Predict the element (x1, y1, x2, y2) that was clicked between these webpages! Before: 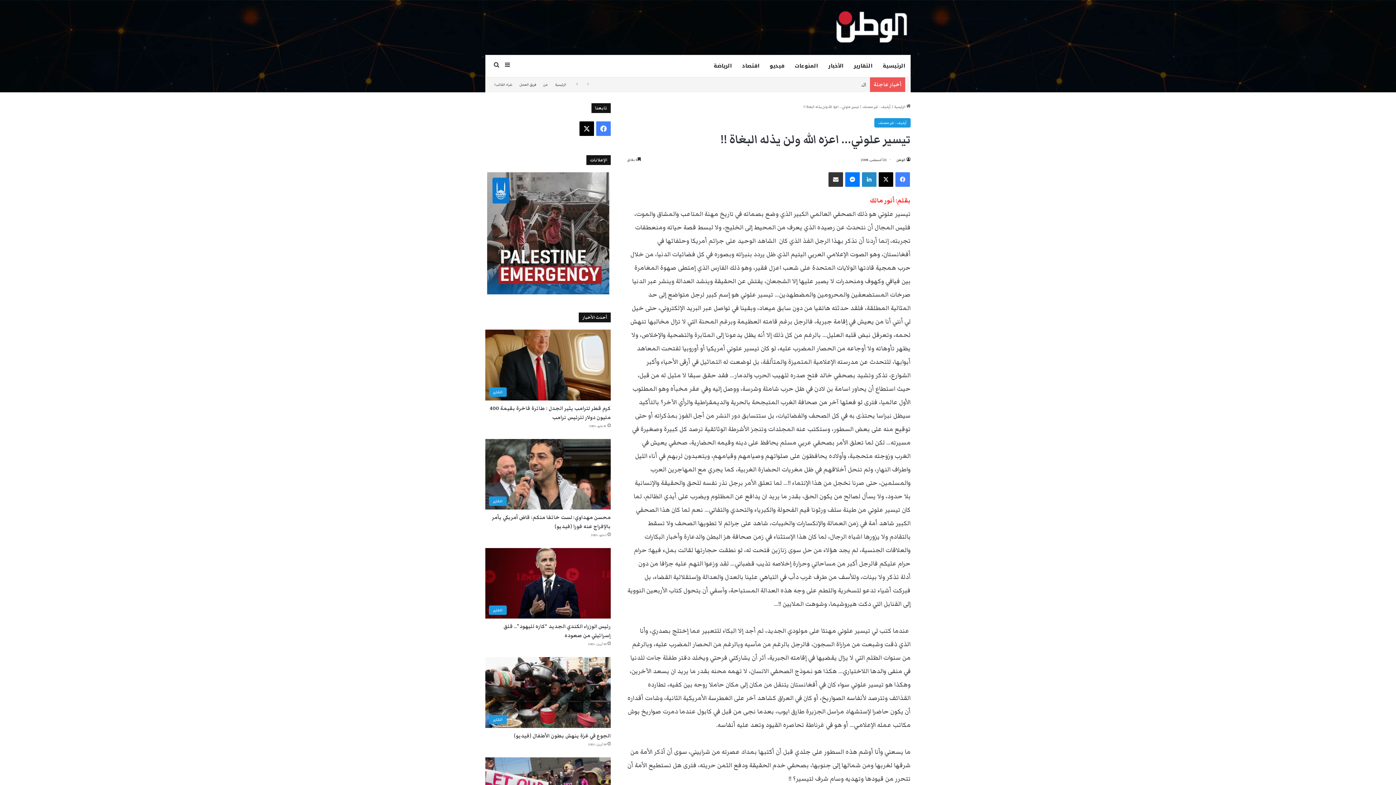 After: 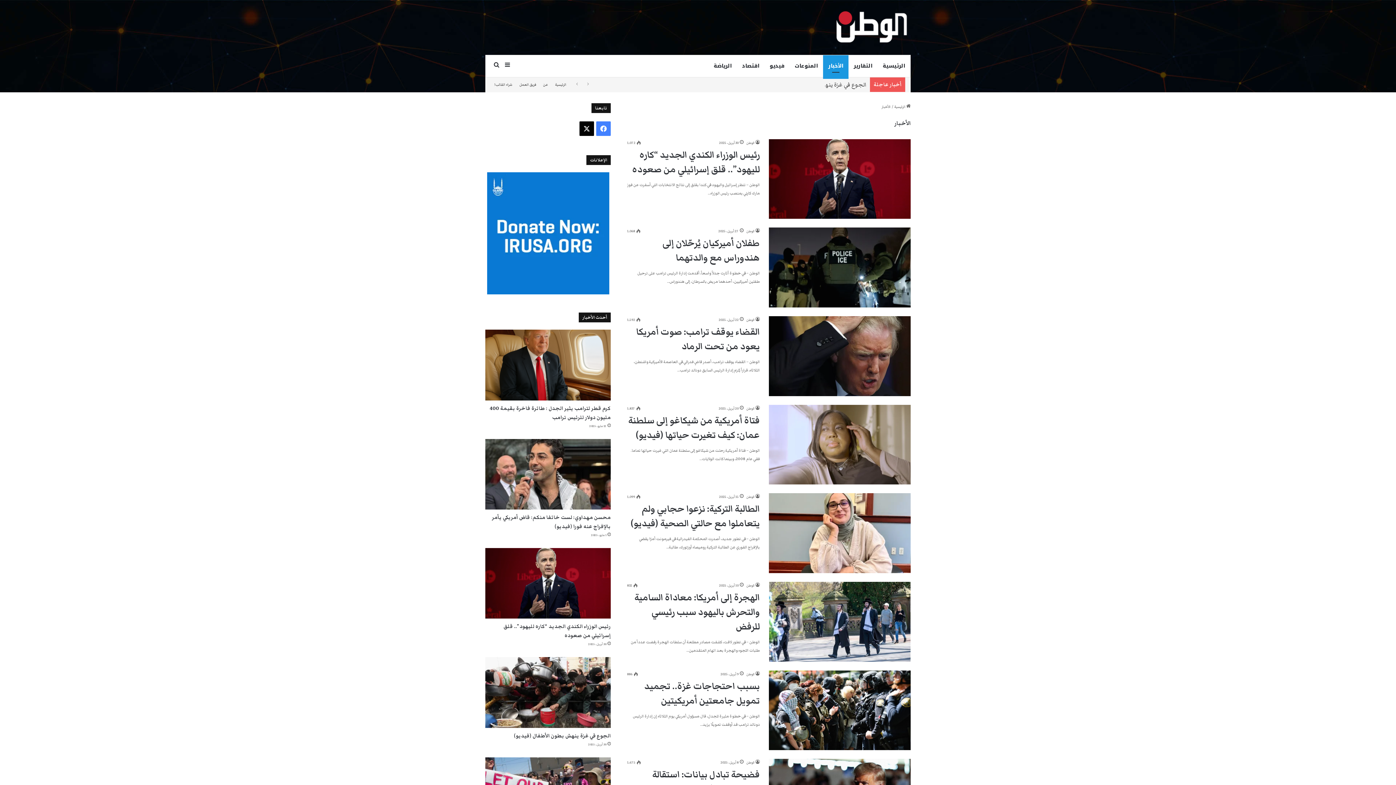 Action: bbox: (823, 55, 848, 77) label: الأخبار